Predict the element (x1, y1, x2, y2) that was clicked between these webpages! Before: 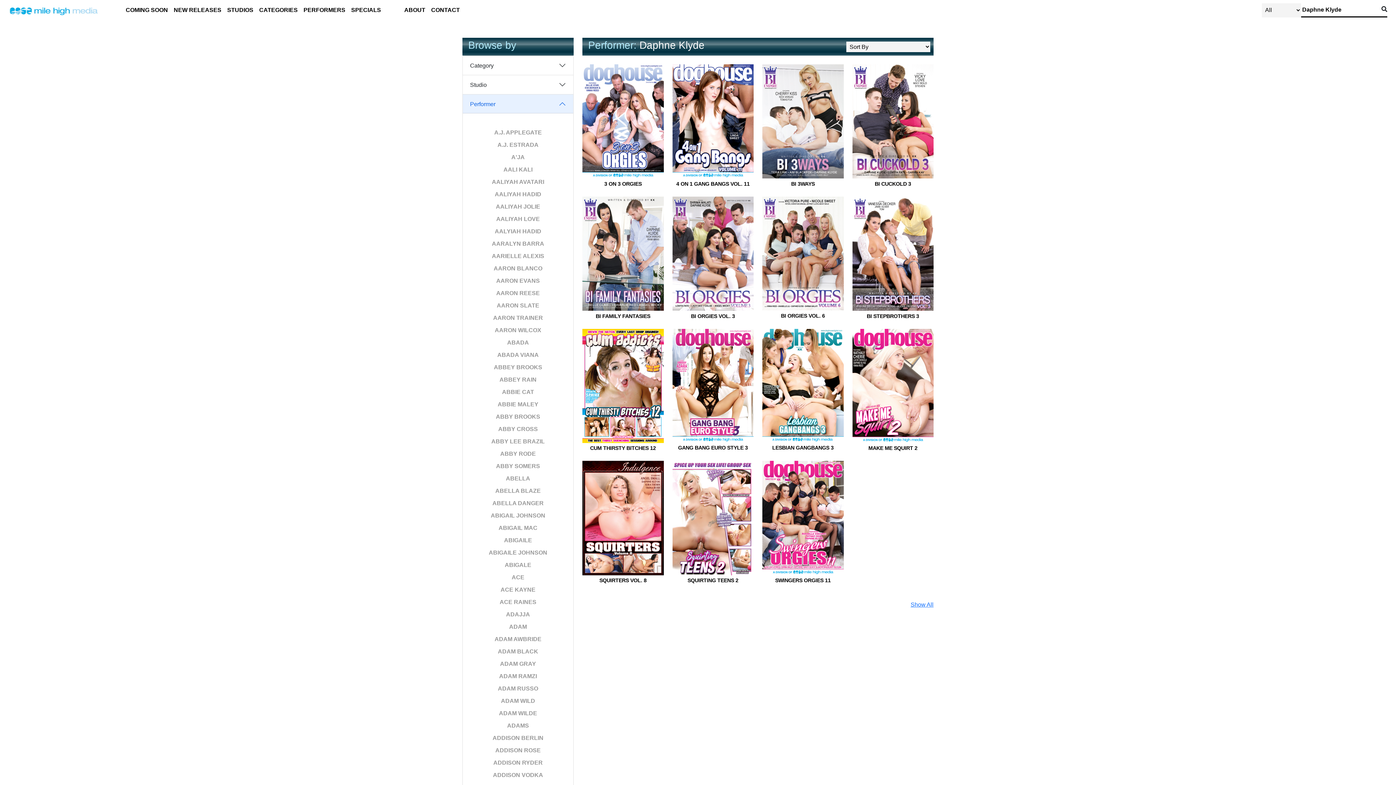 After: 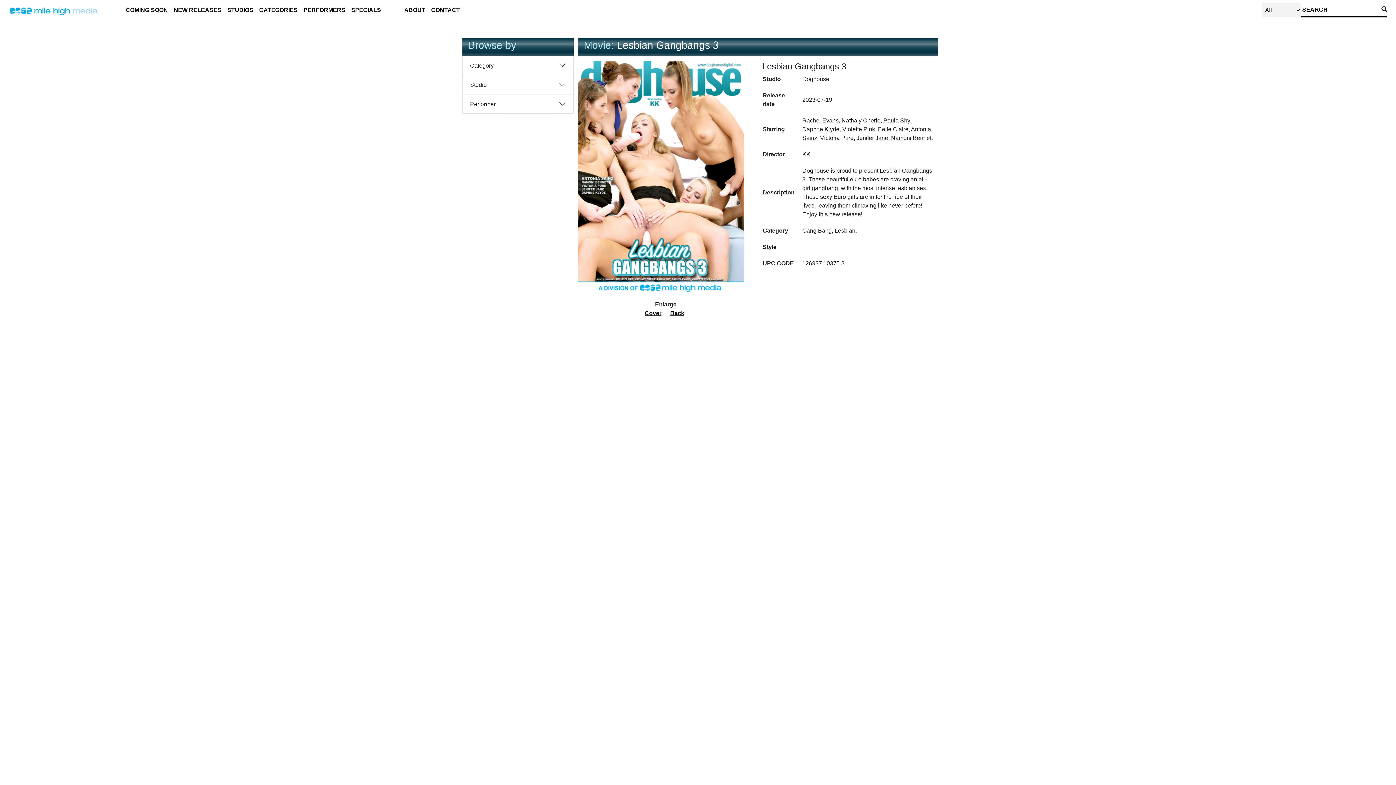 Action: label: LESBIAN GANGBANGS 3 bbox: (762, 444, 843, 452)